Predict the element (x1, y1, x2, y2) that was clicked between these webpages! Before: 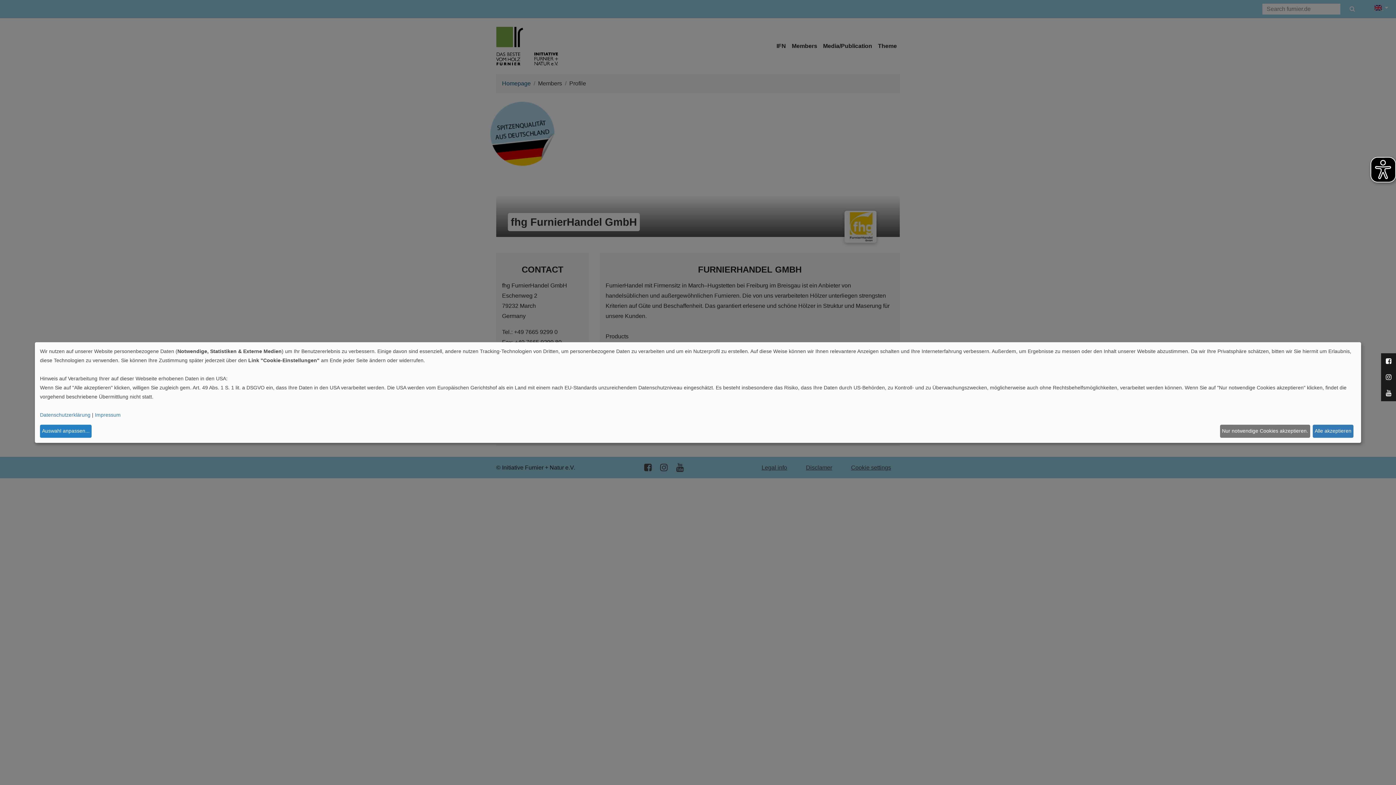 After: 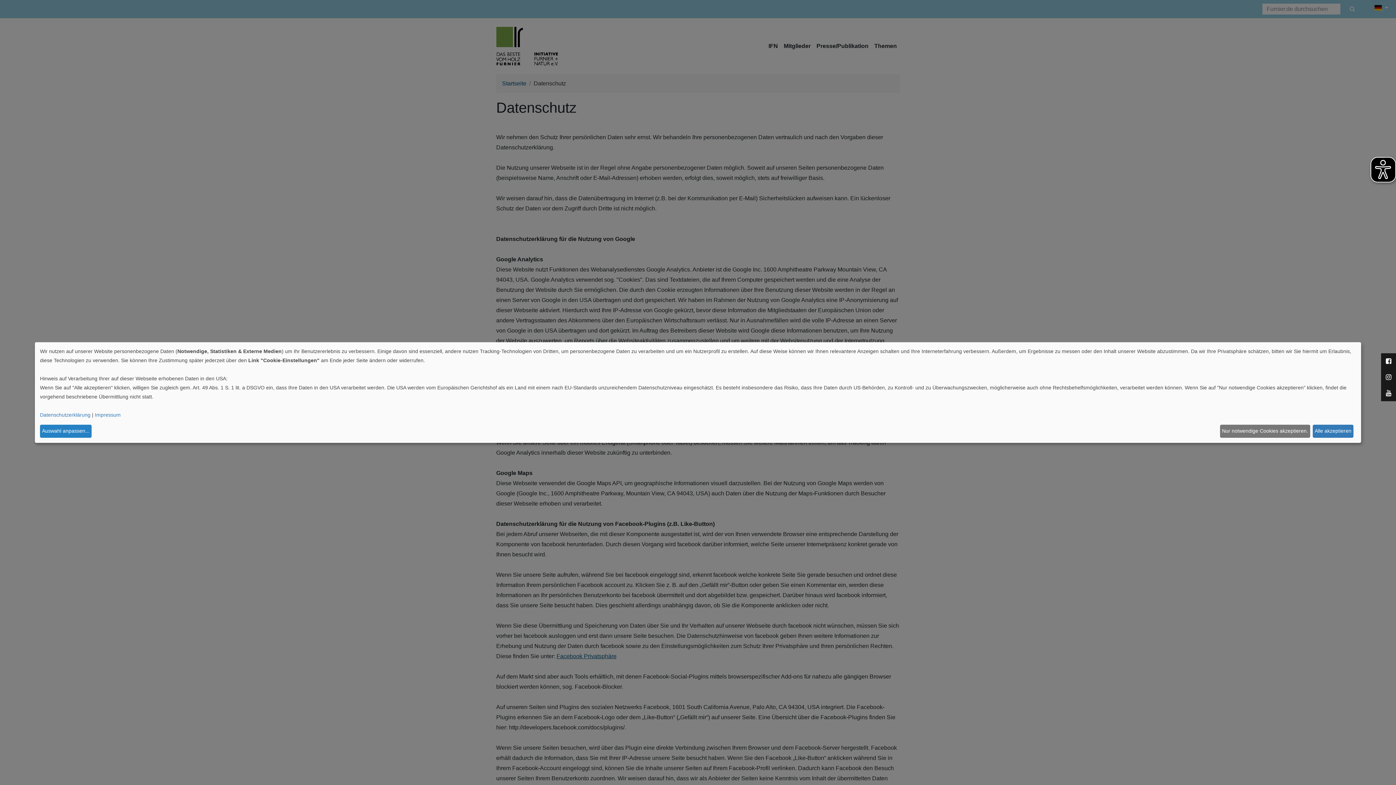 Action: label: Datenschutzerklärung bbox: (40, 412, 90, 417)